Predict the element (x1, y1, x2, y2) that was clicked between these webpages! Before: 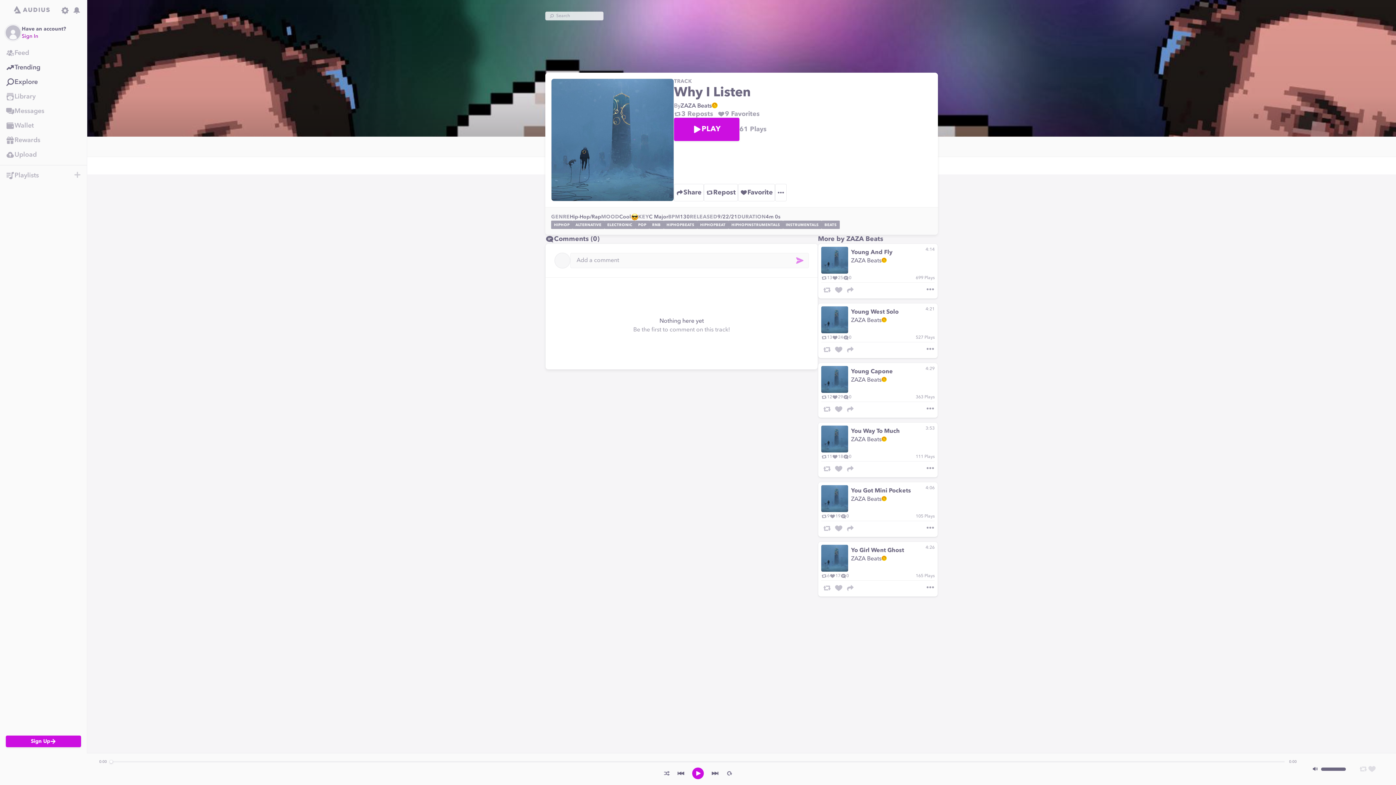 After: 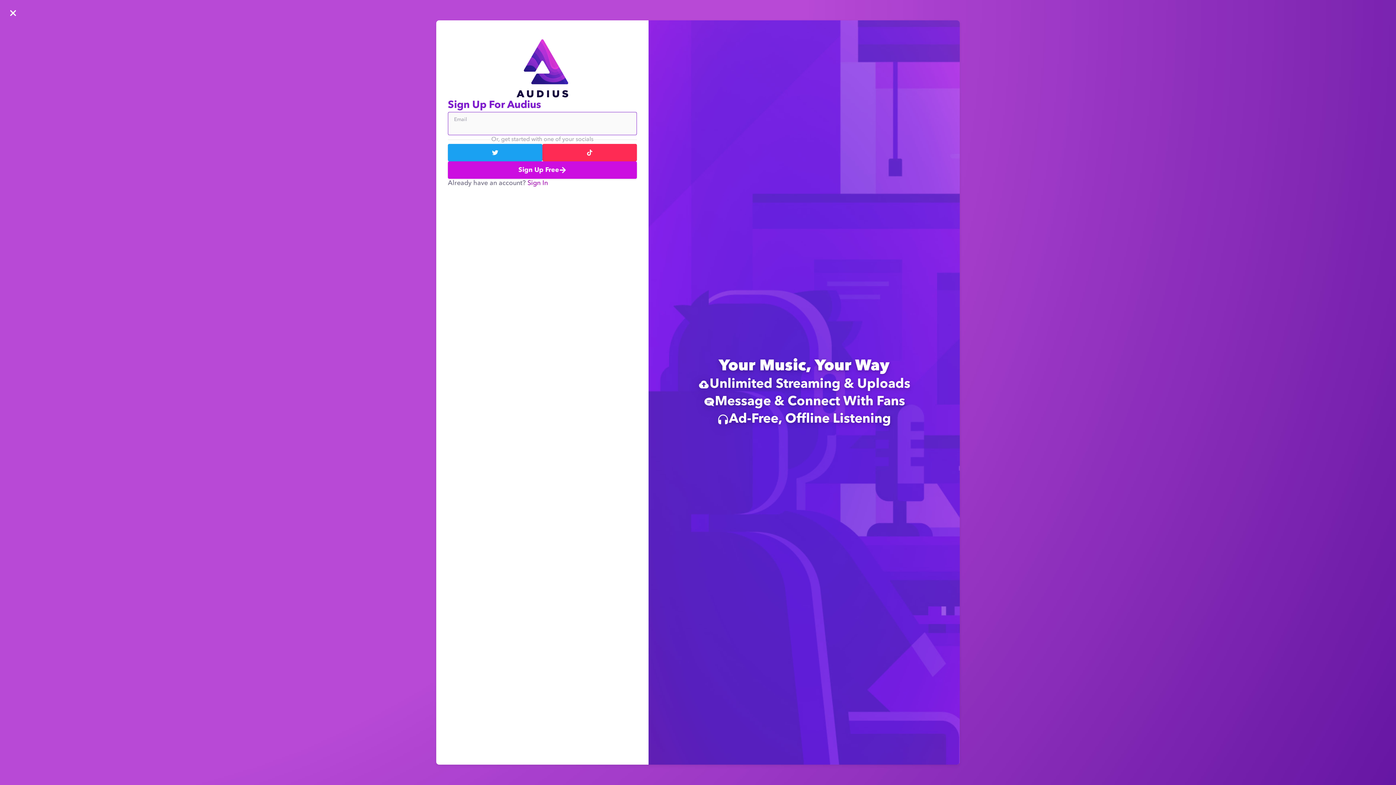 Action: label: Go to Settings bbox: (59, 4, 70, 16)